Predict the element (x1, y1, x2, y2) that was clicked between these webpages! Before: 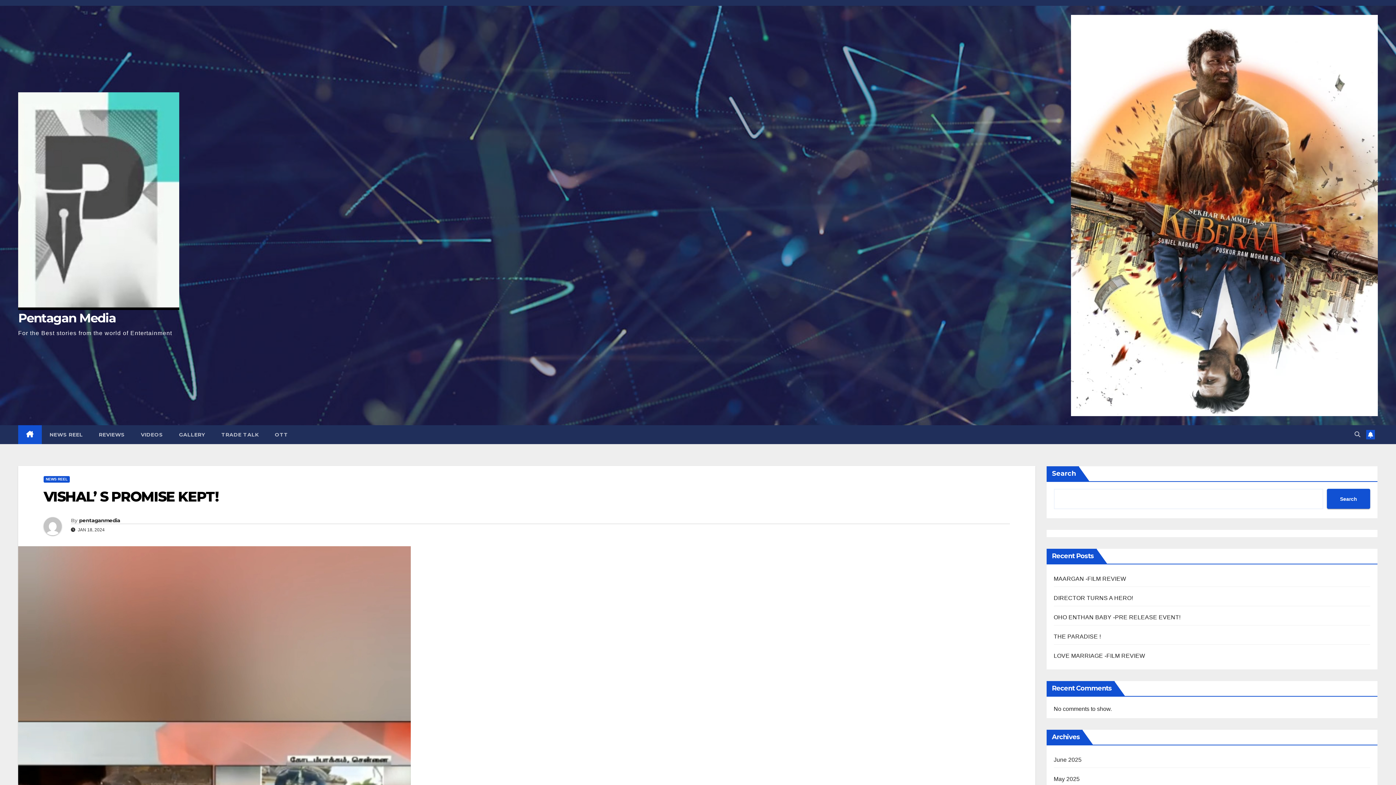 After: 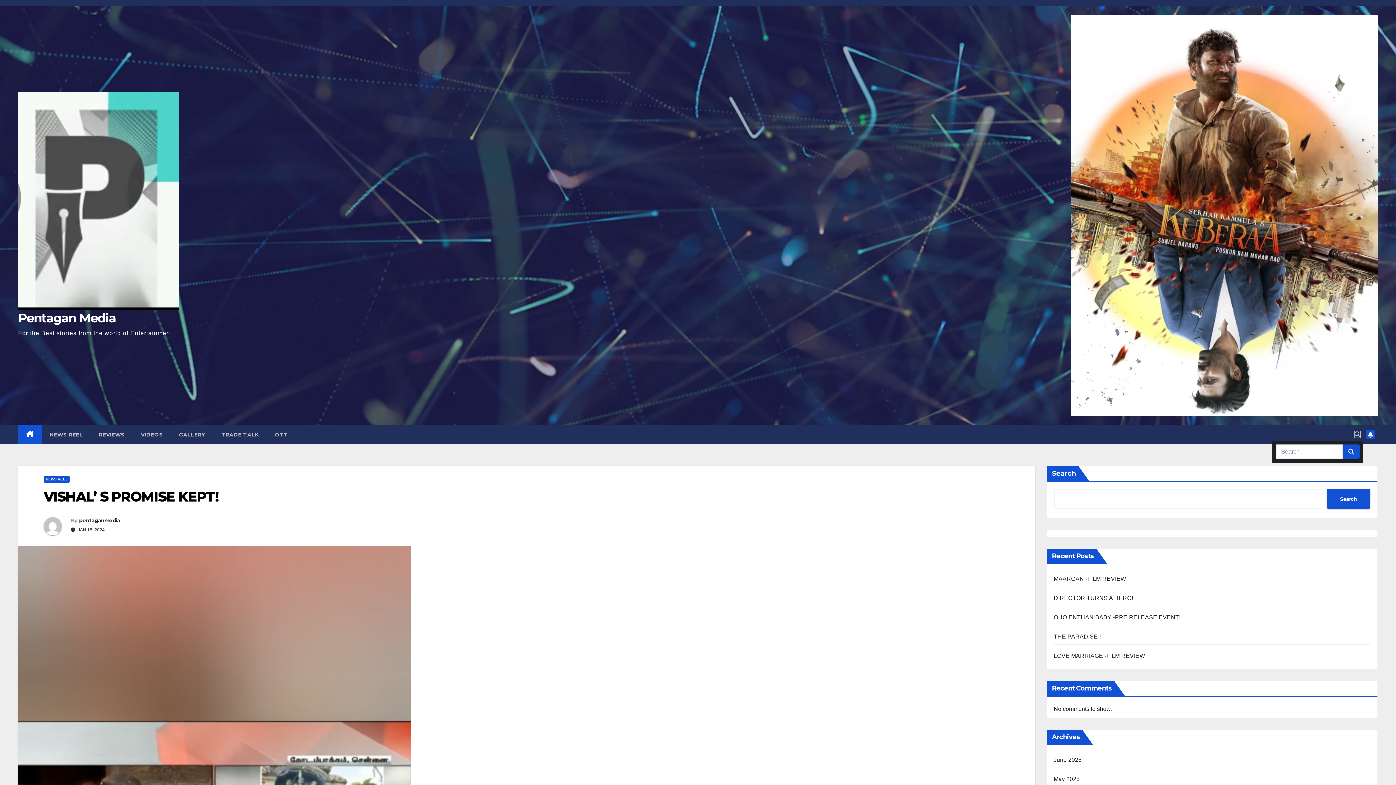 Action: bbox: (1354, 431, 1360, 437)